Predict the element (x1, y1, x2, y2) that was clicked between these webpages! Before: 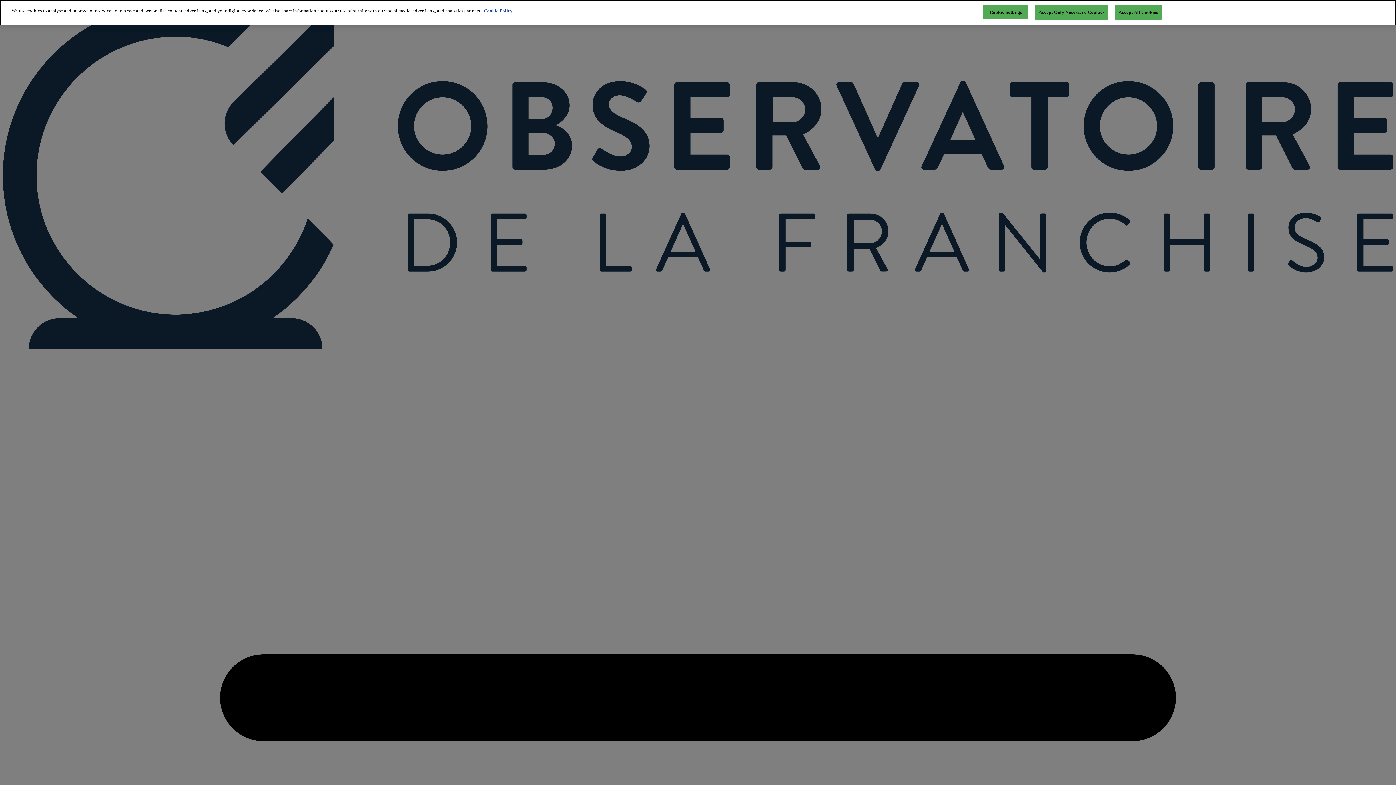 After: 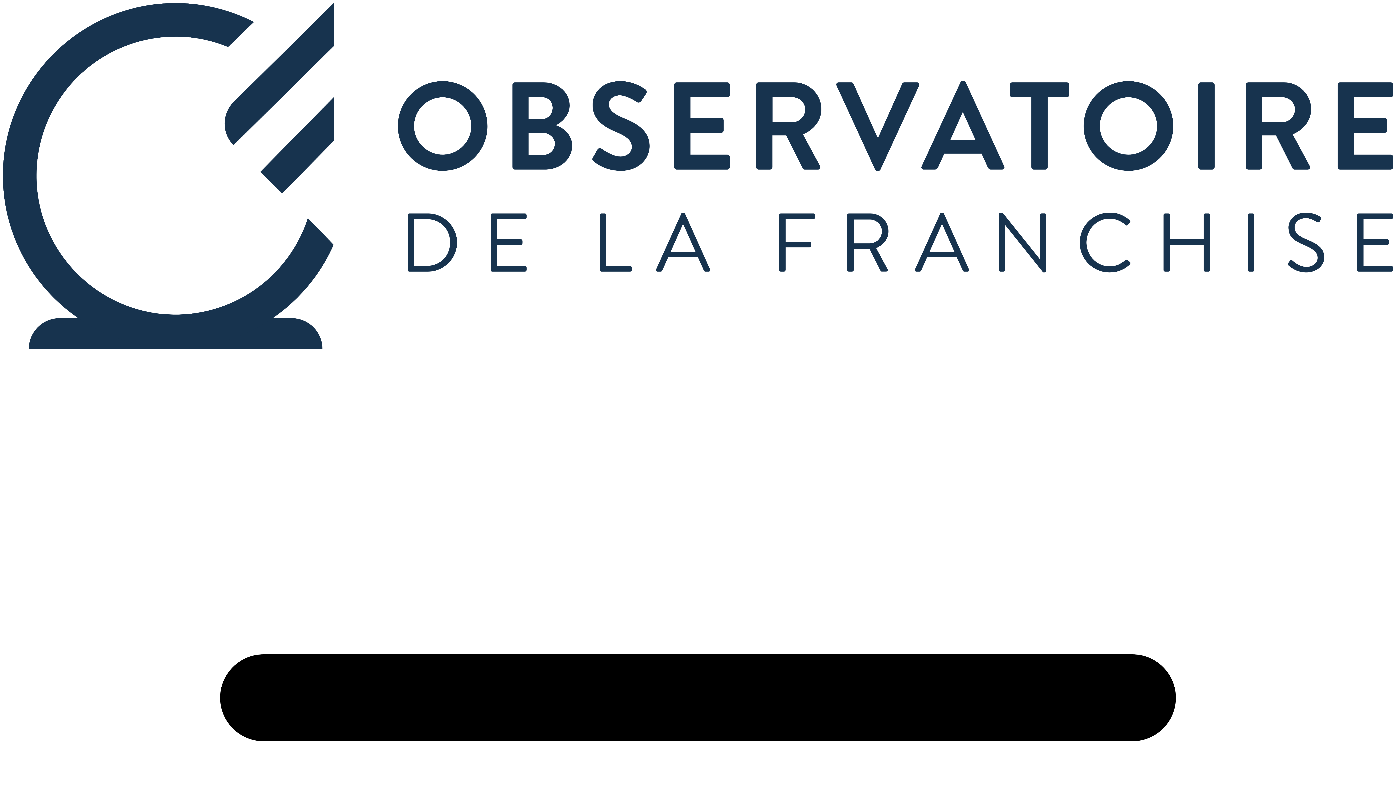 Action: label: Accept Only Necessary Cookies bbox: (1034, 4, 1108, 19)